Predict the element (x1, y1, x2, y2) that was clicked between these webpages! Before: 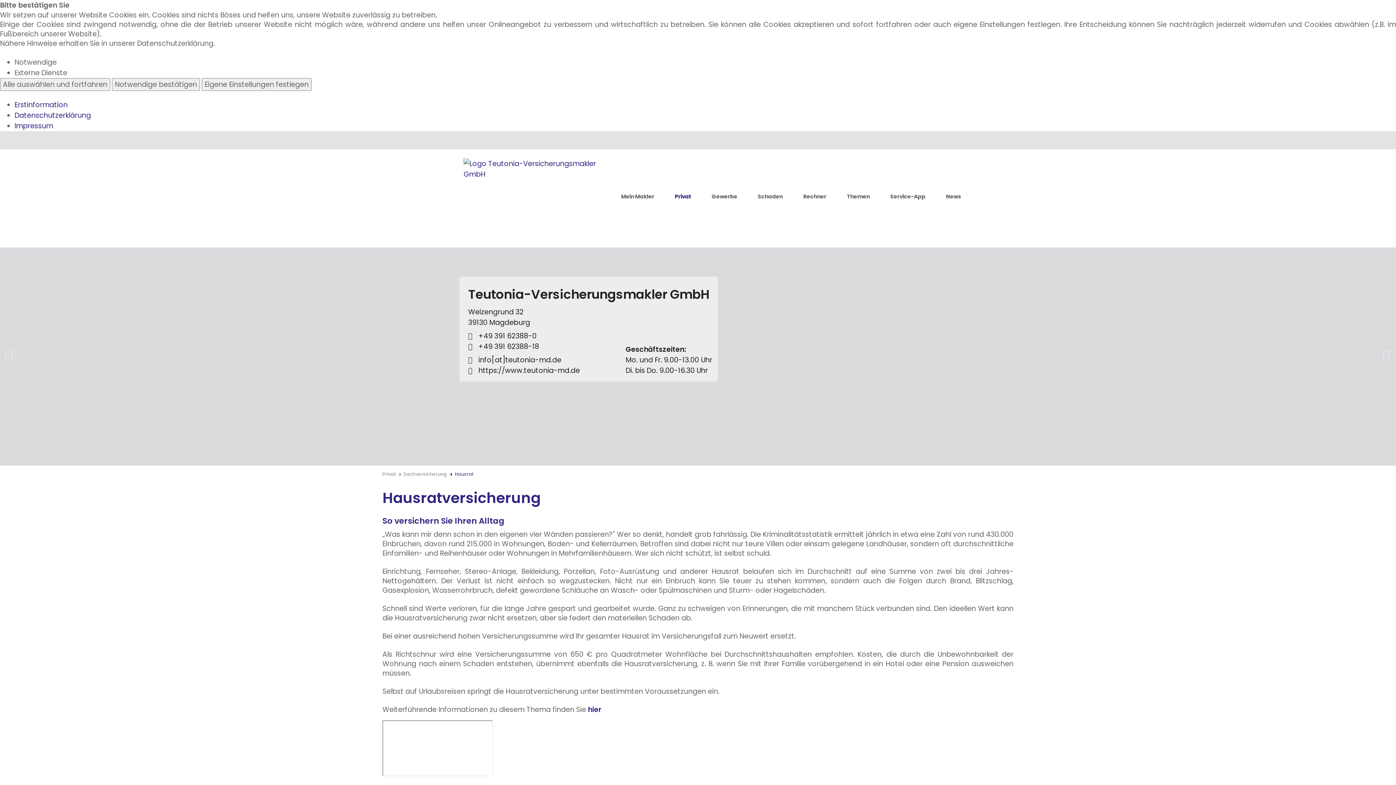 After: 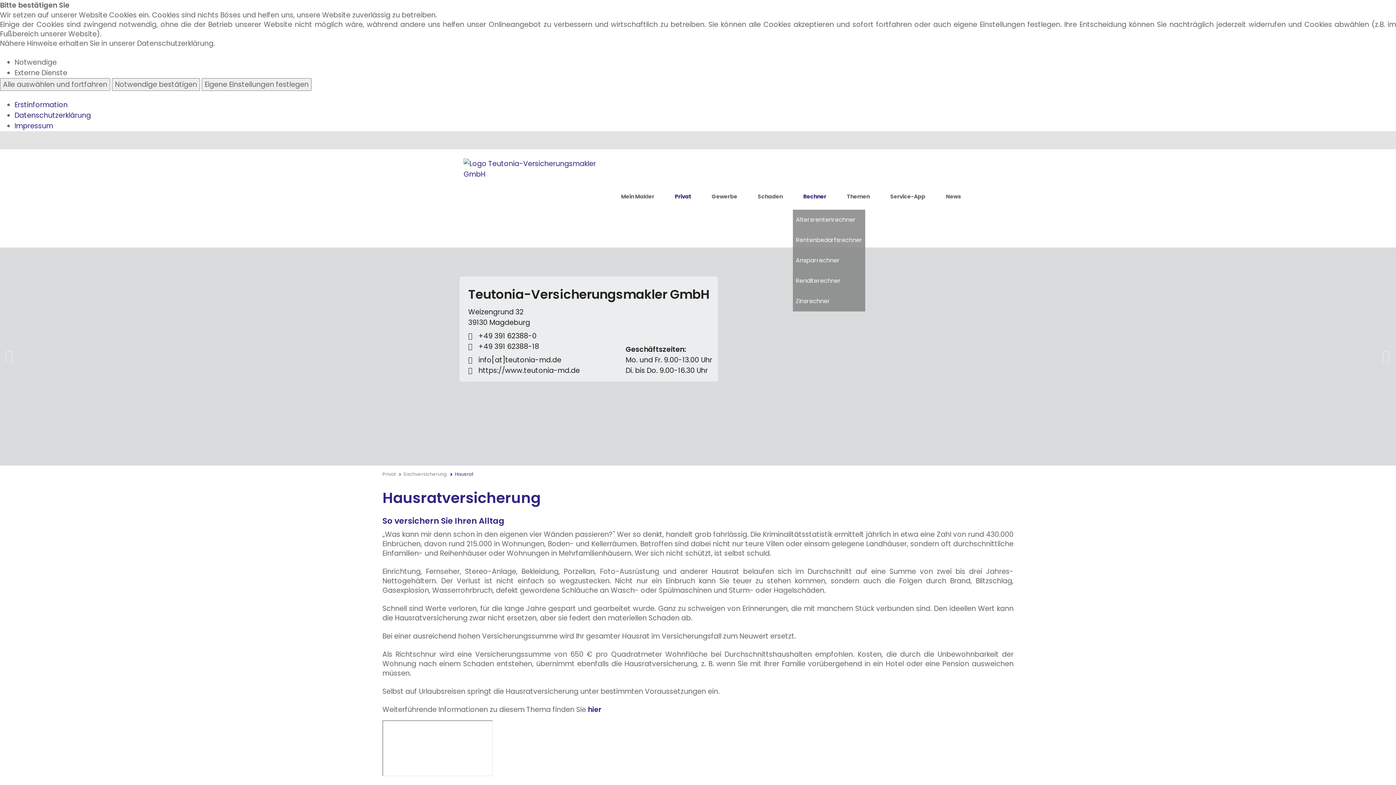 Action: bbox: (793, 189, 836, 209) label: Rechner